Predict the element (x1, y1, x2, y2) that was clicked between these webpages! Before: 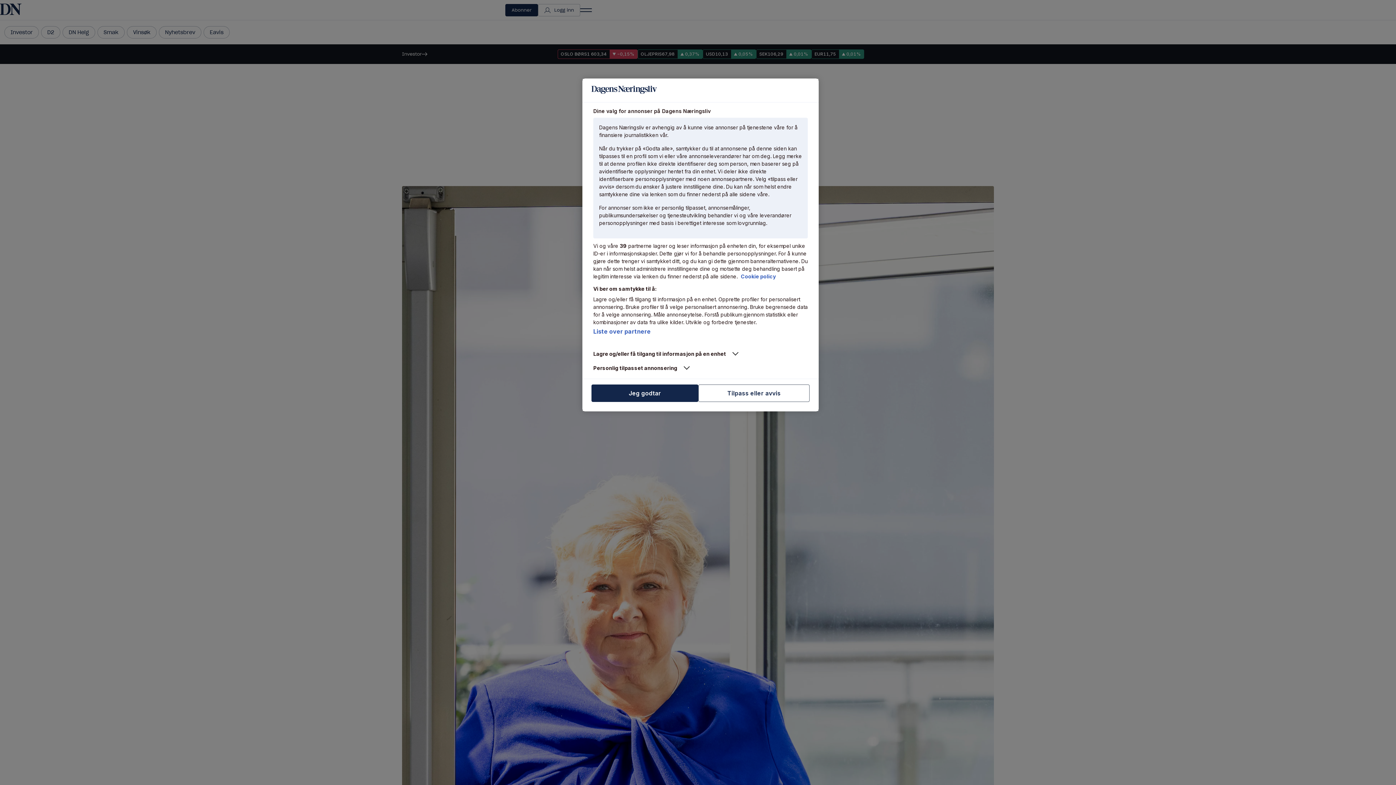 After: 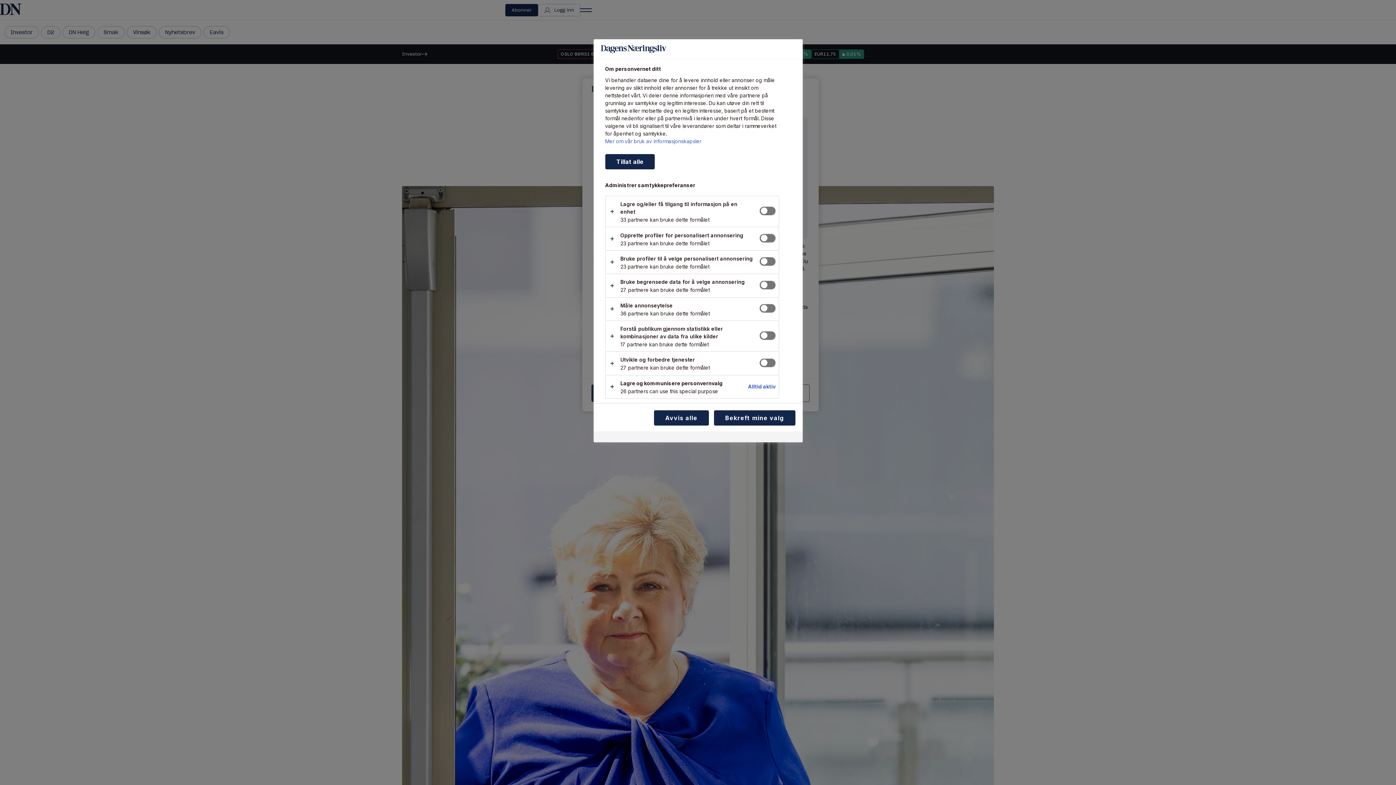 Action: bbox: (698, 384, 809, 402) label: Tilpass eller avvis